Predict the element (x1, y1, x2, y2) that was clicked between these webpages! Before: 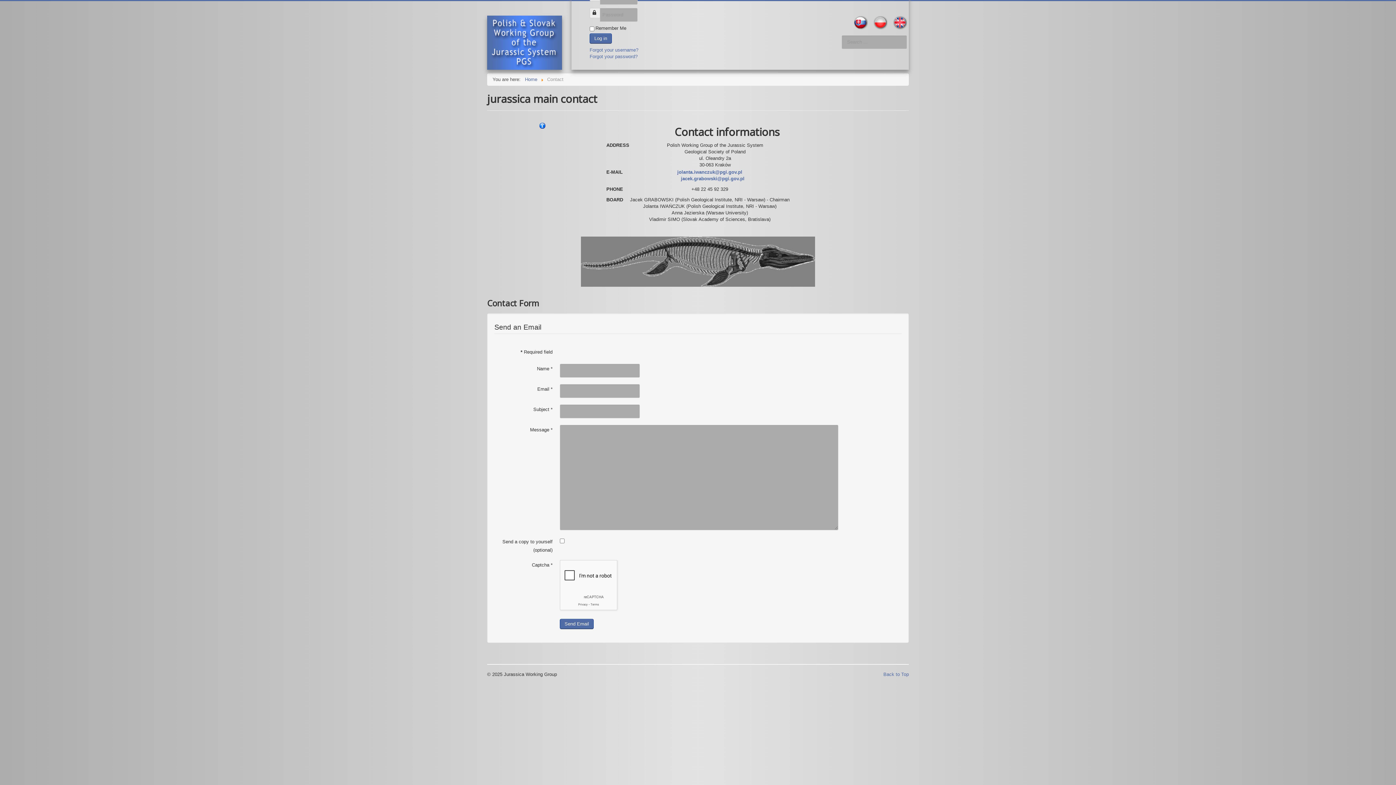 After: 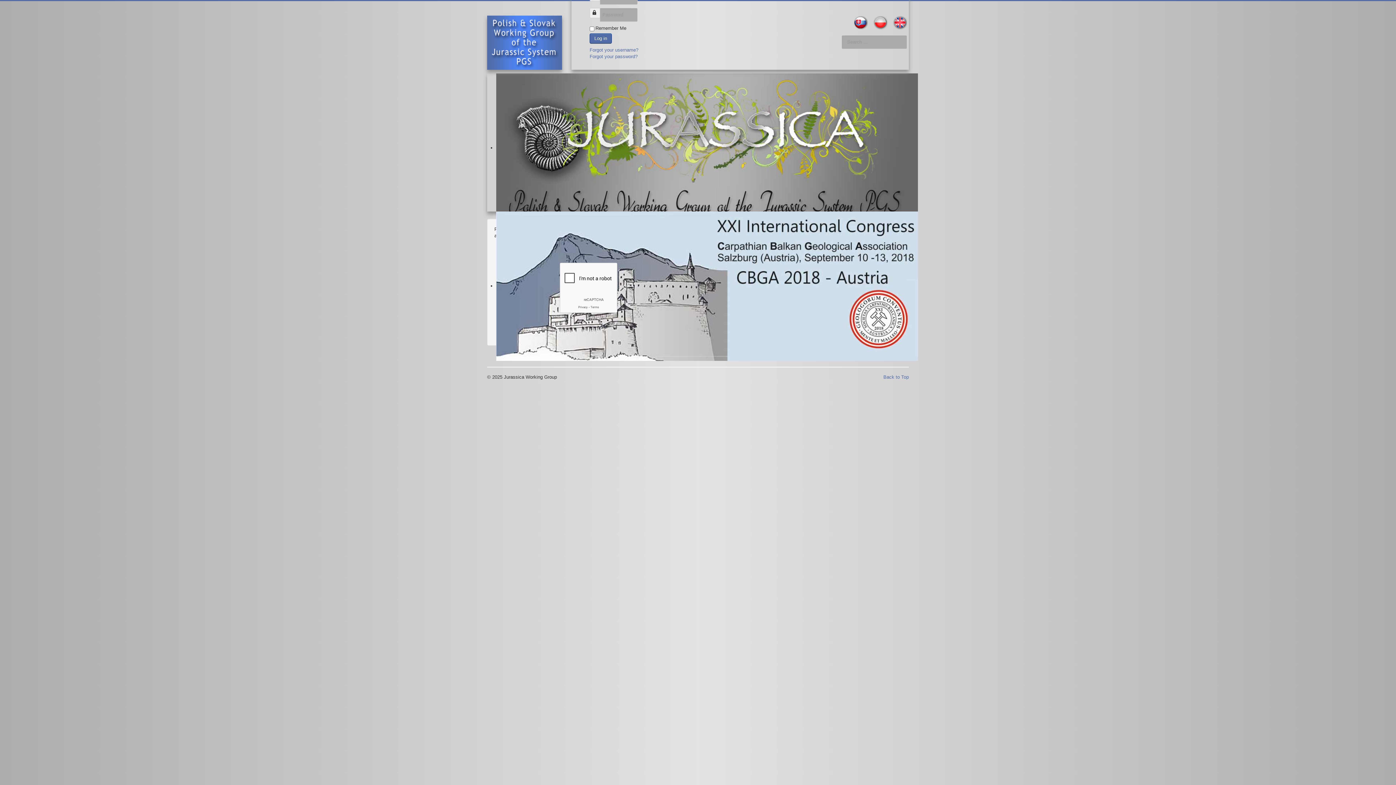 Action: label: Forgot your password? bbox: (589, 53, 637, 59)